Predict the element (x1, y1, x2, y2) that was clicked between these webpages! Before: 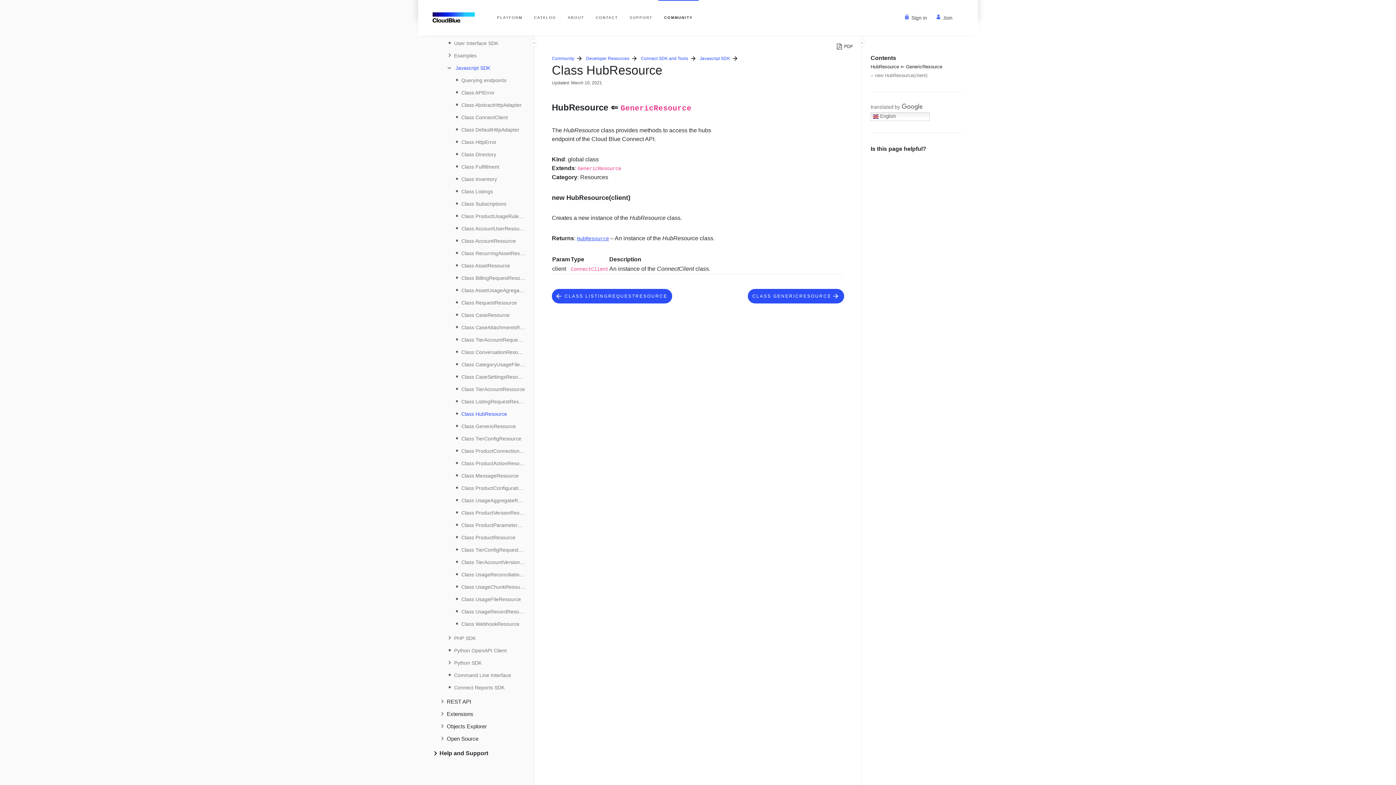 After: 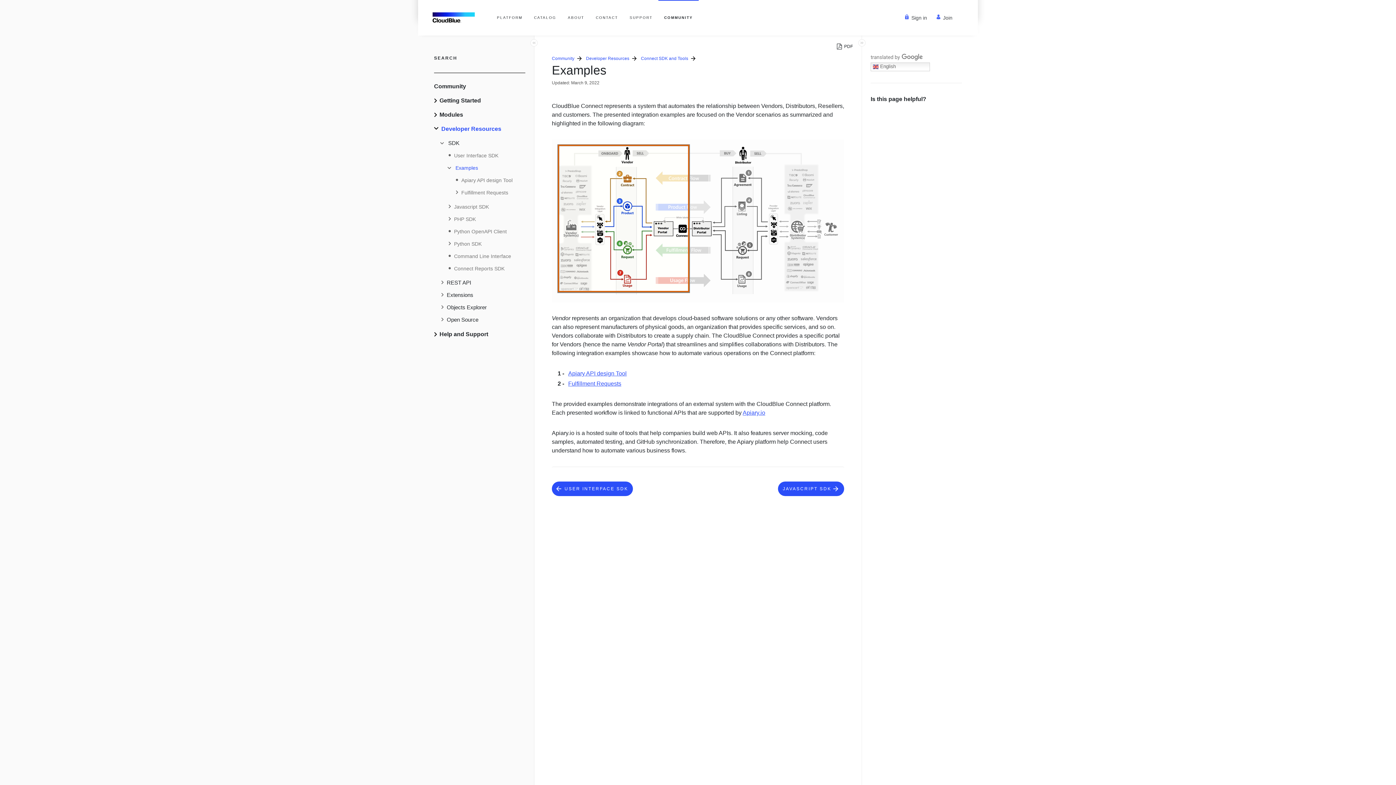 Action: label: Examples bbox: (454, 51, 476, 59)